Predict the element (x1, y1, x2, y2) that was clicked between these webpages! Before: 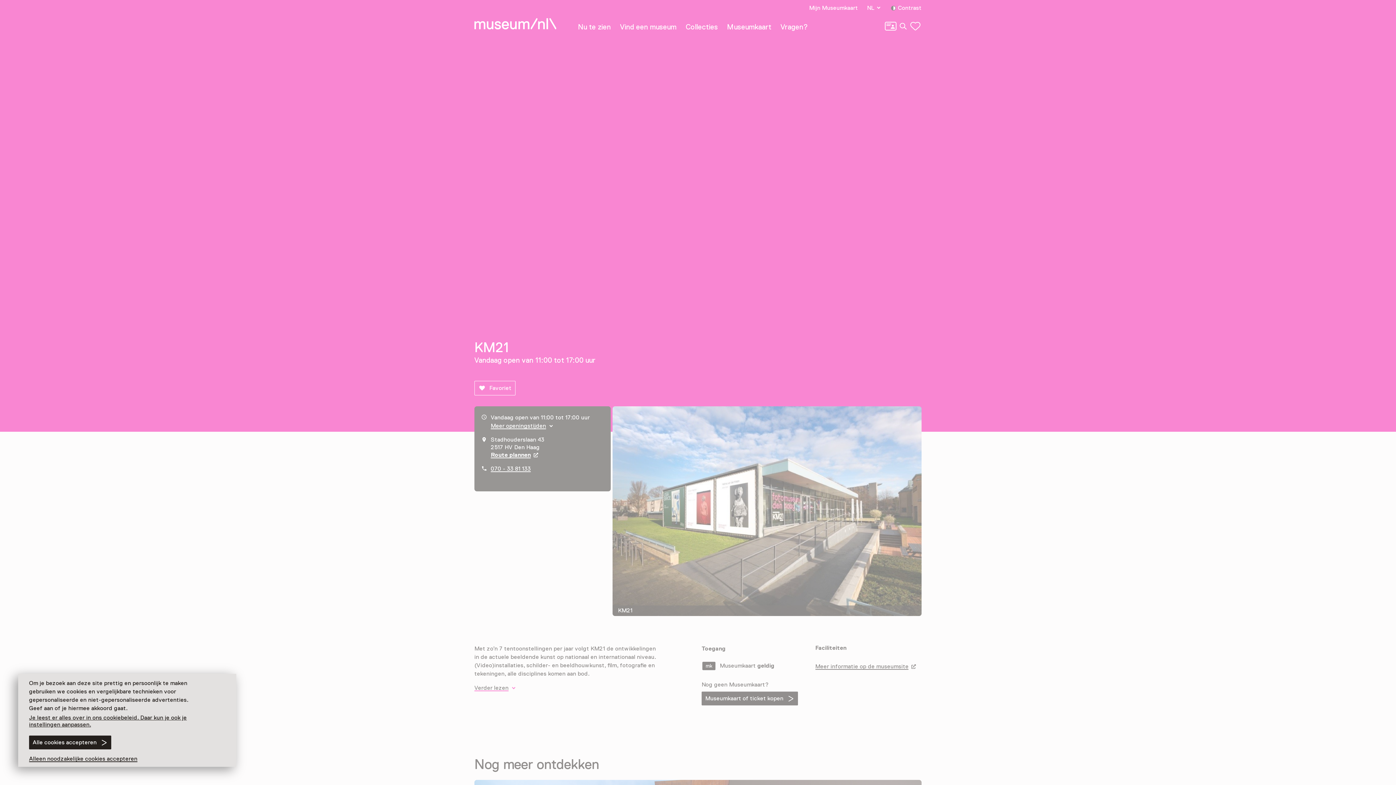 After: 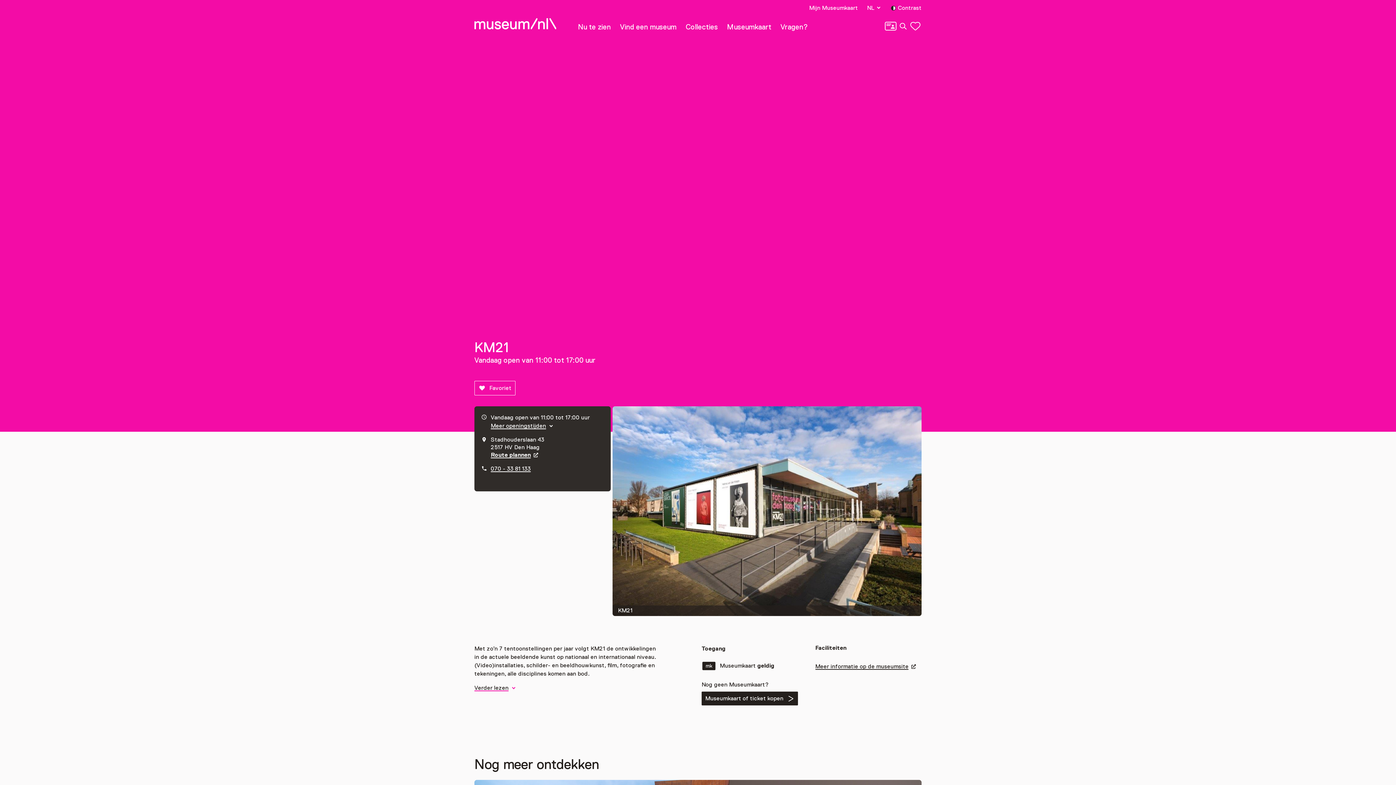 Action: bbox: (29, 757, 137, 761) label: Alleen noodzakelijke cookies accepteren